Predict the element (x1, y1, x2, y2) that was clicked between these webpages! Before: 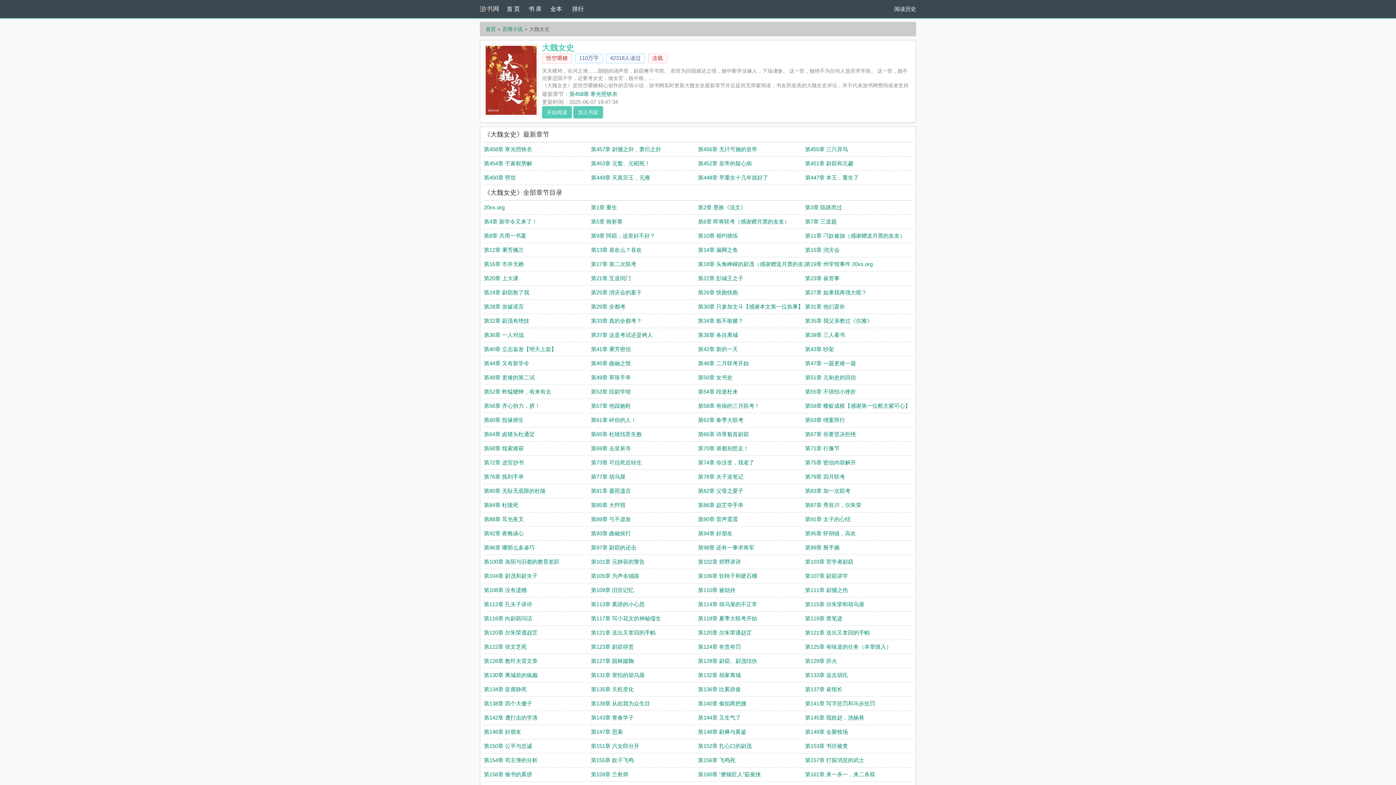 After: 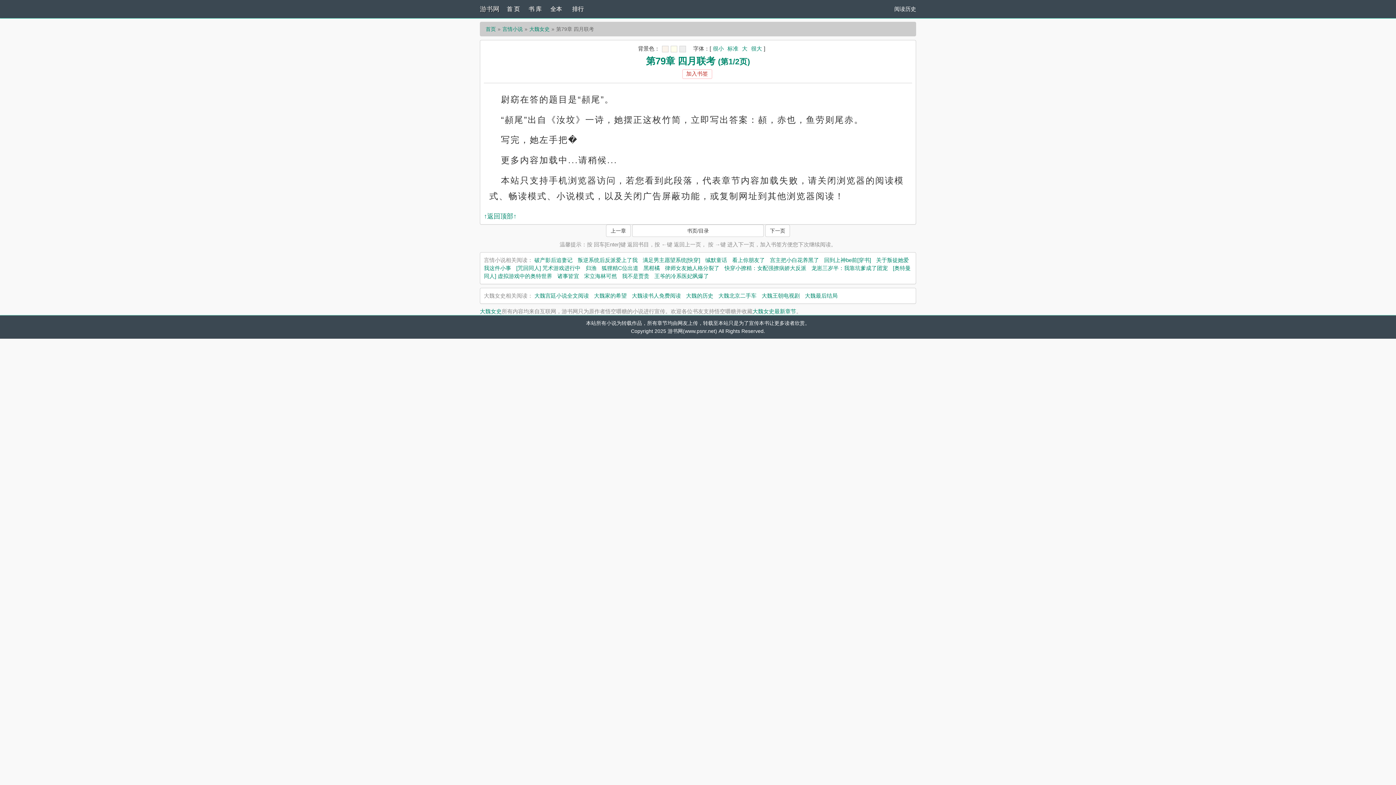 Action: bbox: (805, 473, 845, 480) label: 第79章 四月联考